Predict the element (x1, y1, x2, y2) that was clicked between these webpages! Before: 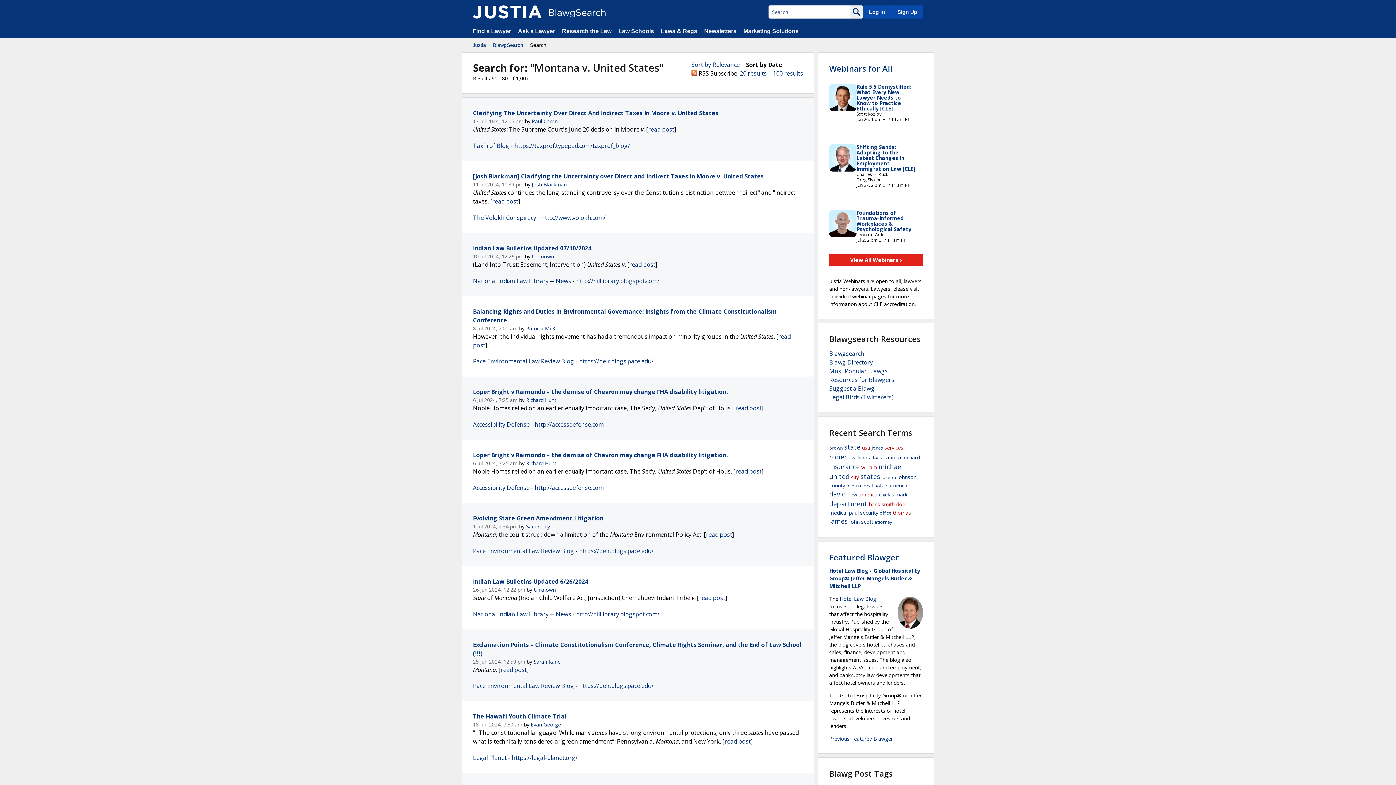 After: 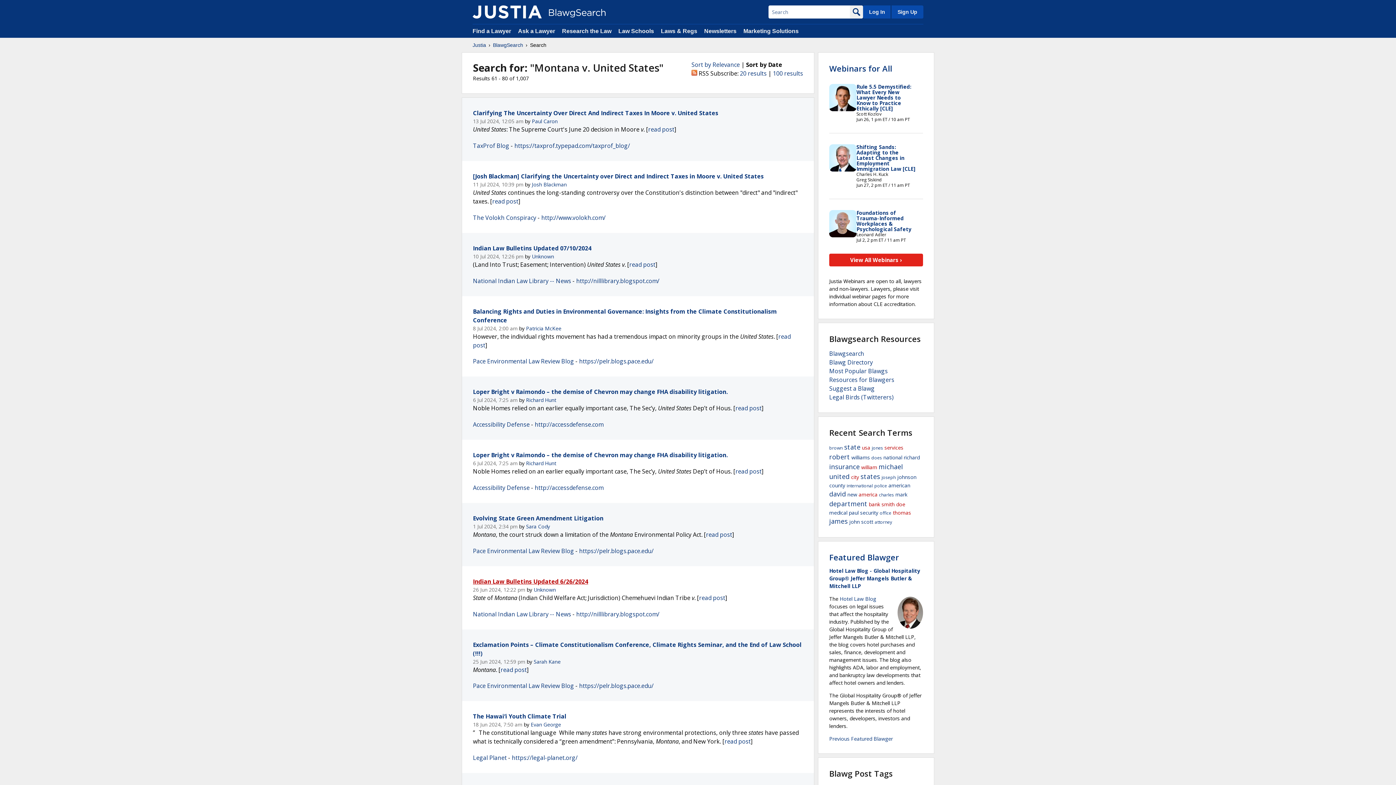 Action: label: Indian Law Bulletins Updated 6/26/2024 bbox: (473, 577, 588, 585)